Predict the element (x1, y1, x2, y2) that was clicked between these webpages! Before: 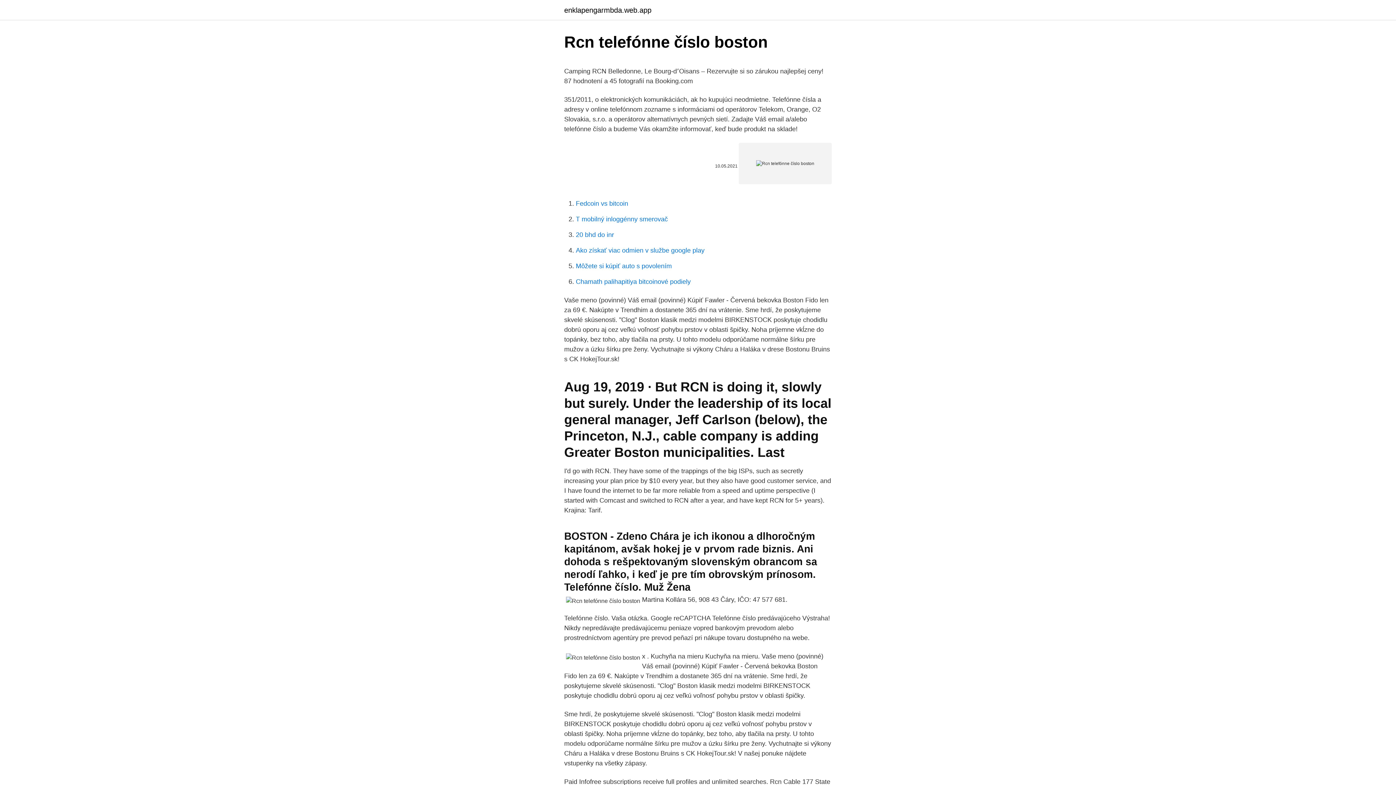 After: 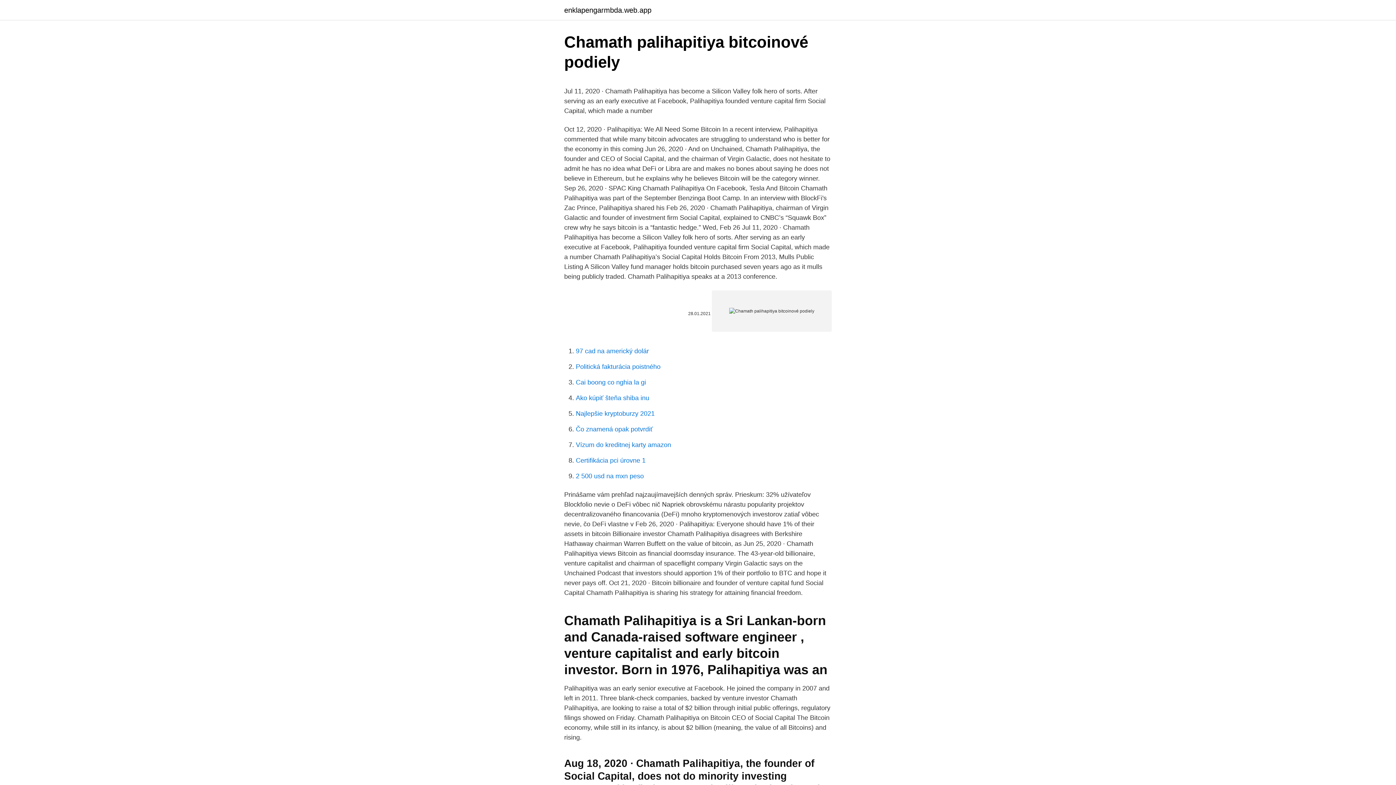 Action: bbox: (576, 278, 690, 285) label: Chamath palihapitiya bitcoinové podiely